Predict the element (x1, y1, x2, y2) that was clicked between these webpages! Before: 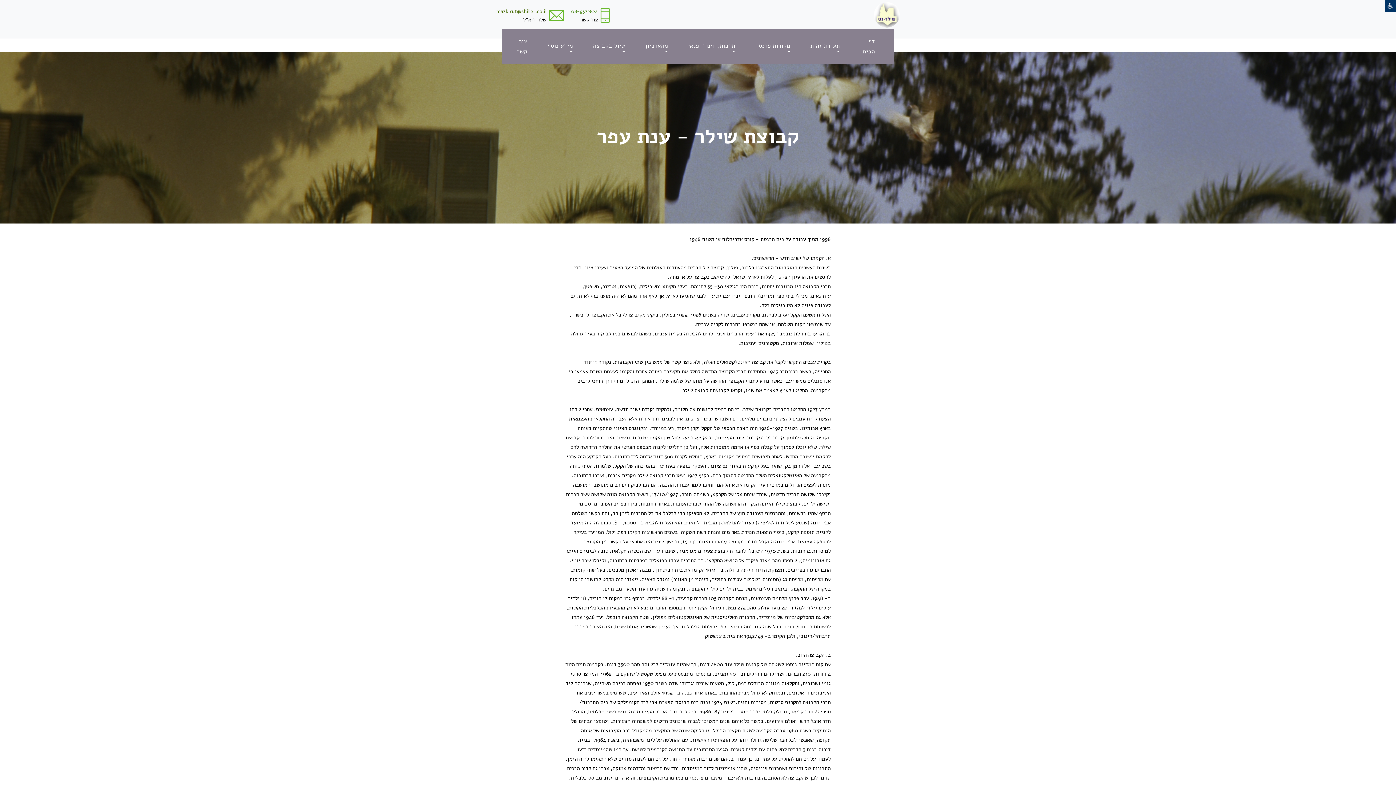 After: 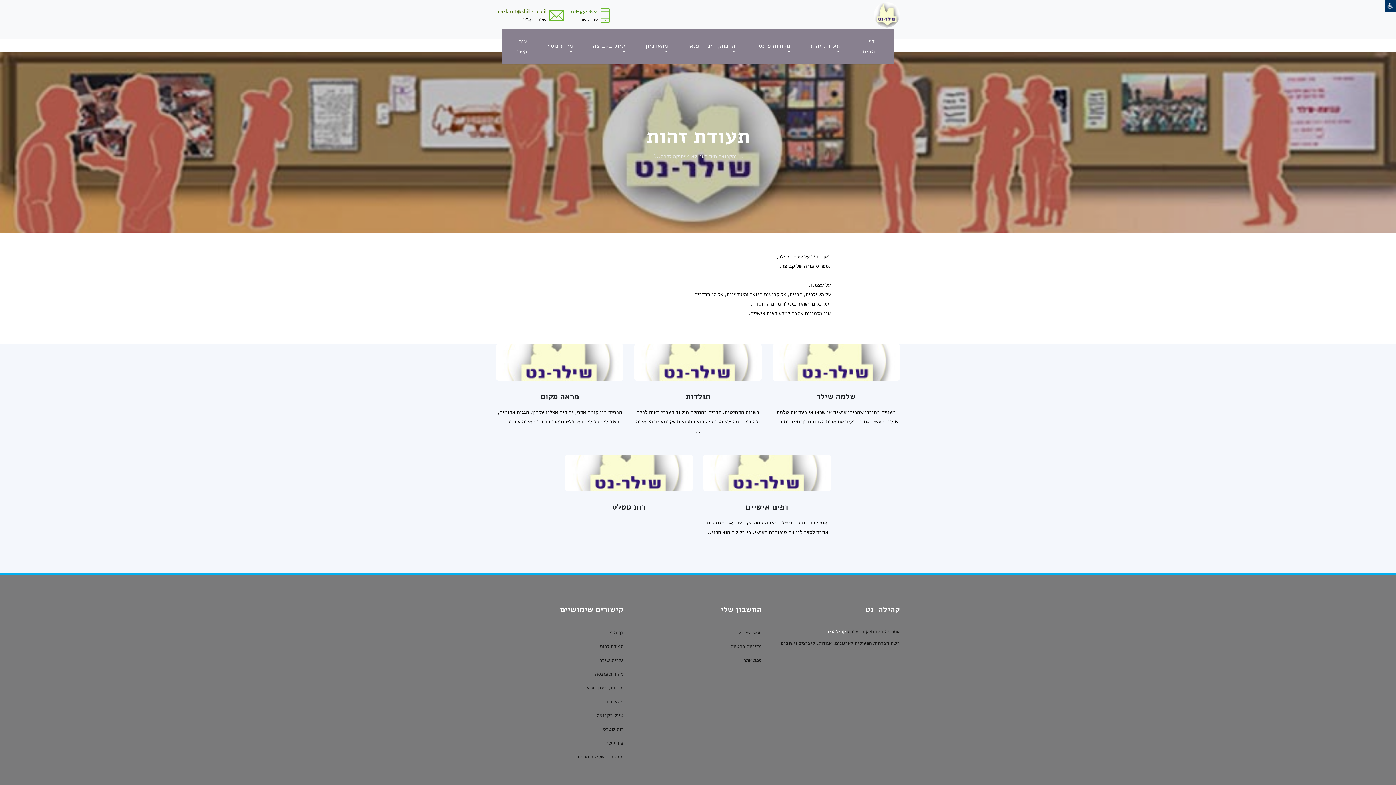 Action: bbox: (805, 37, 840, 55) label: תעודת זהות 